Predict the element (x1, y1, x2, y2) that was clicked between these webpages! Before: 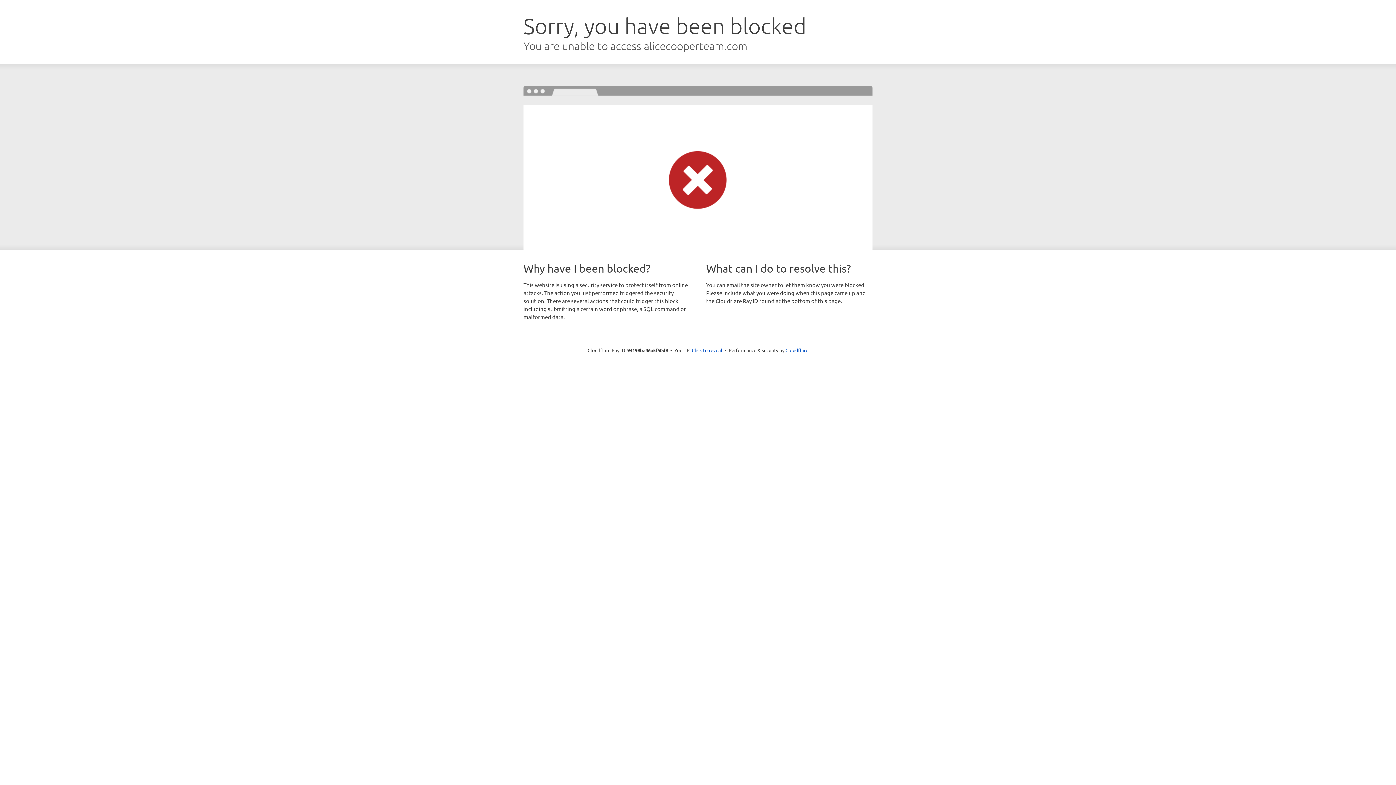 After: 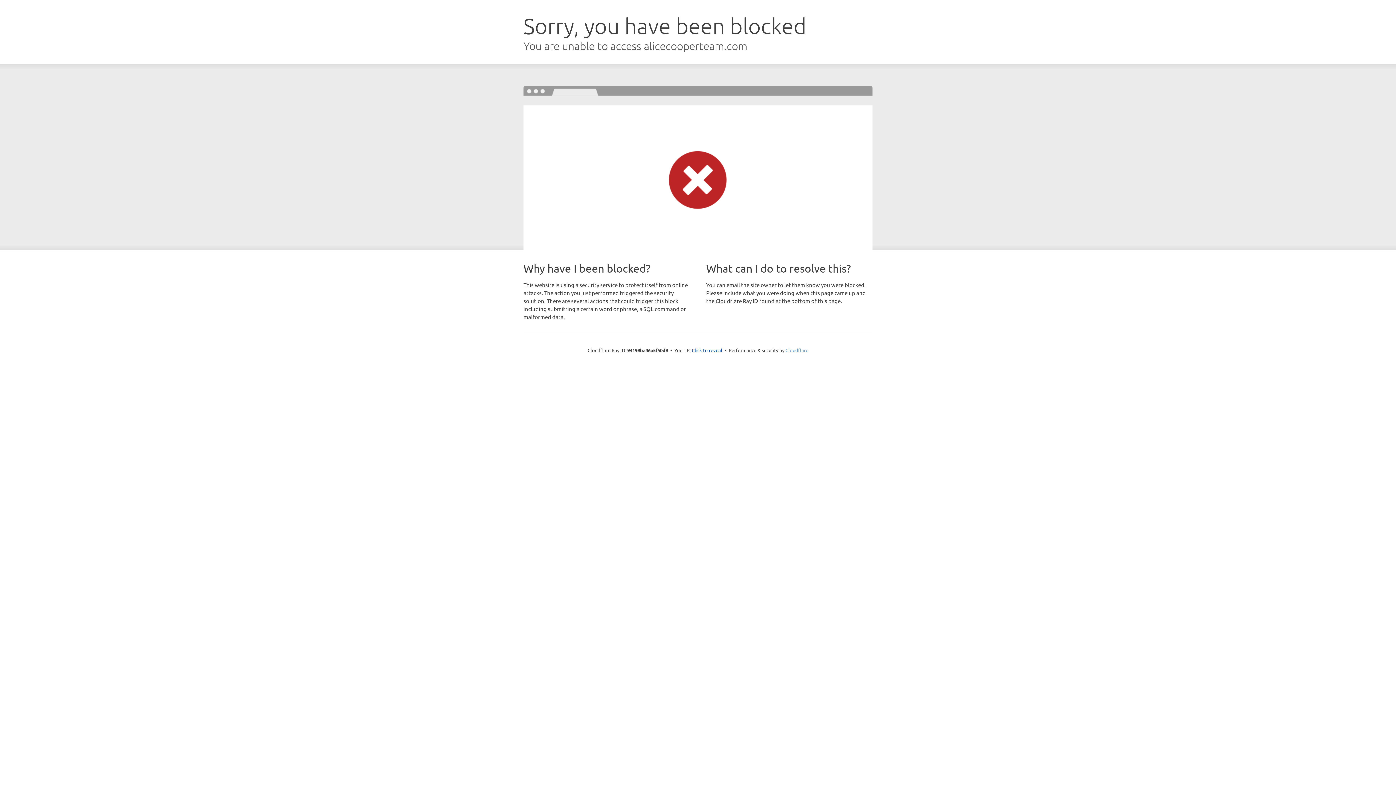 Action: bbox: (785, 347, 808, 353) label: Cloudflare